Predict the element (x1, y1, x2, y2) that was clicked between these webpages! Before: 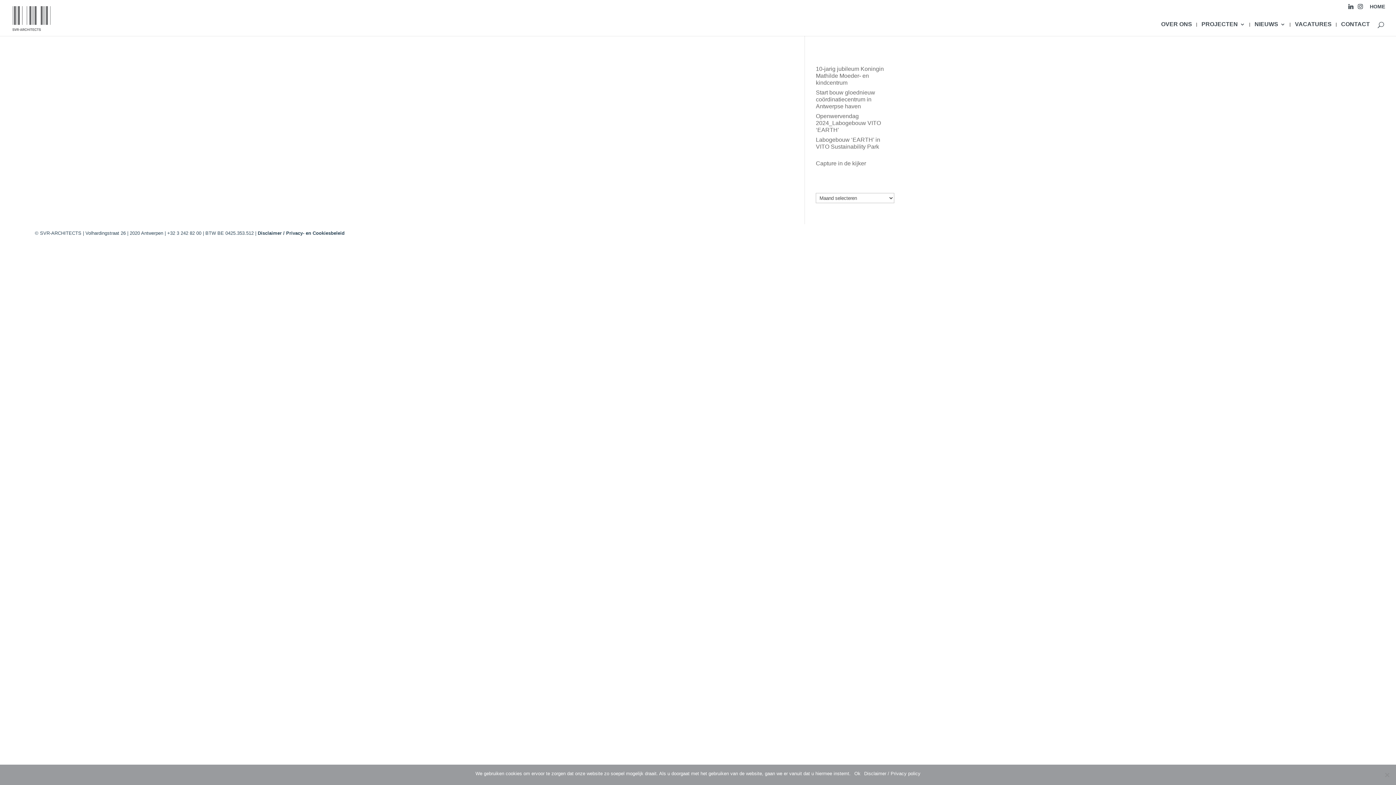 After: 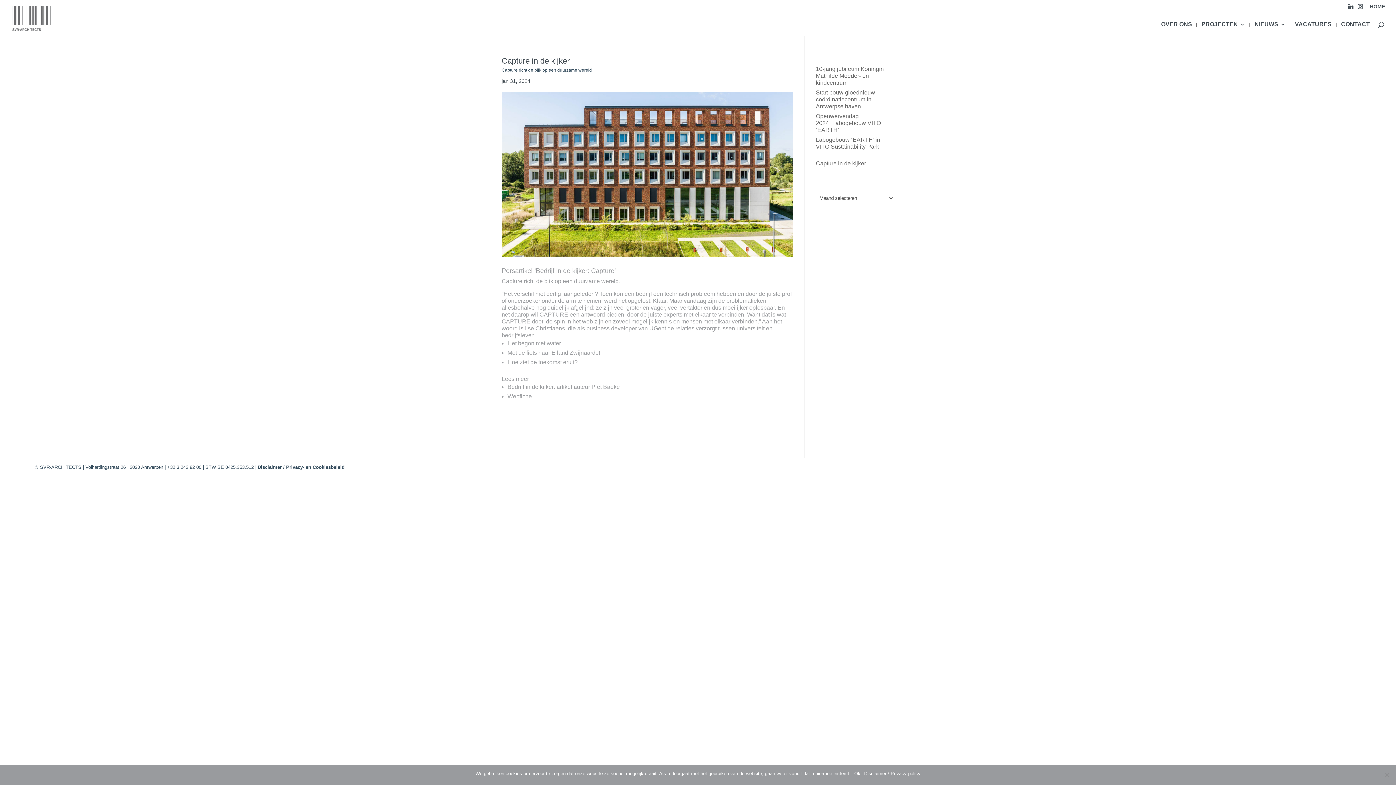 Action: bbox: (816, 160, 866, 166) label: Capture in de kijker